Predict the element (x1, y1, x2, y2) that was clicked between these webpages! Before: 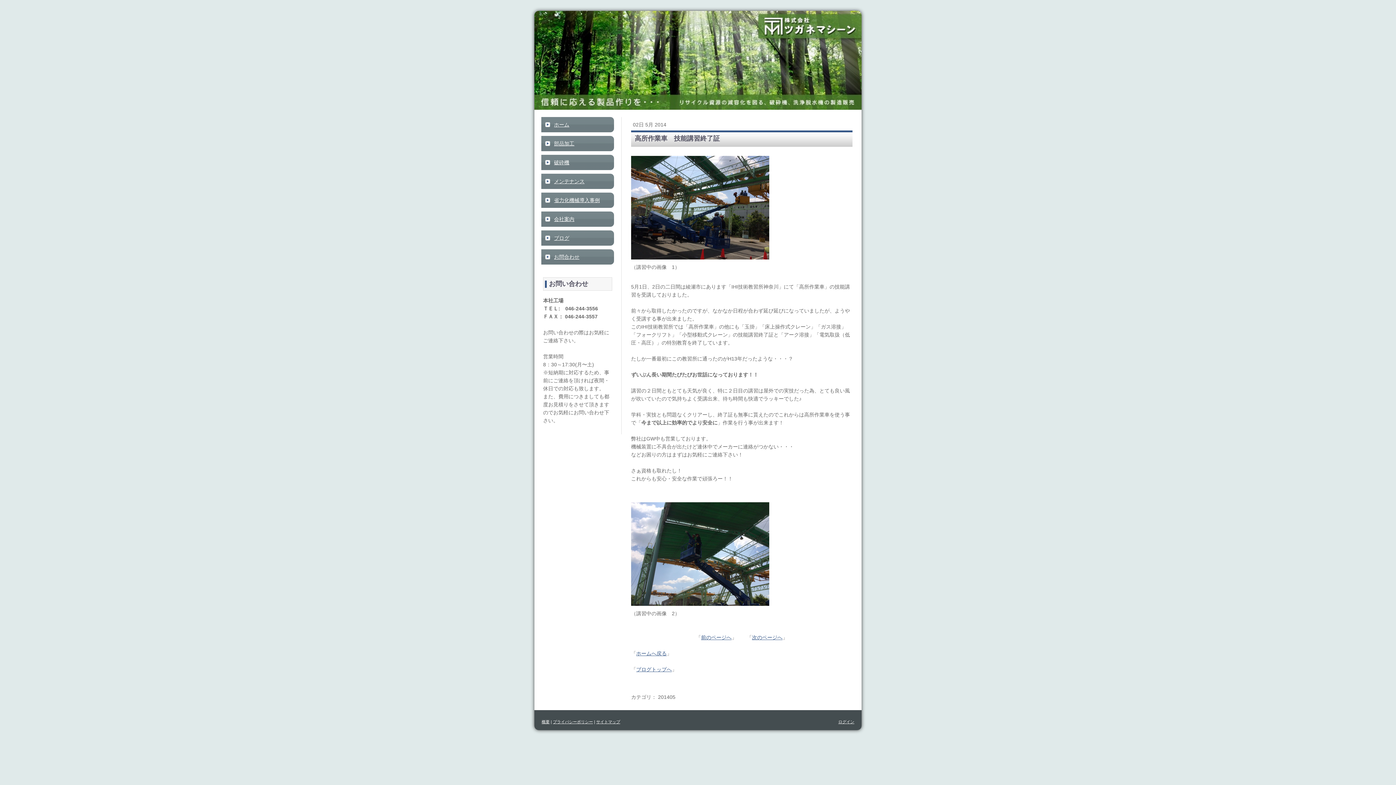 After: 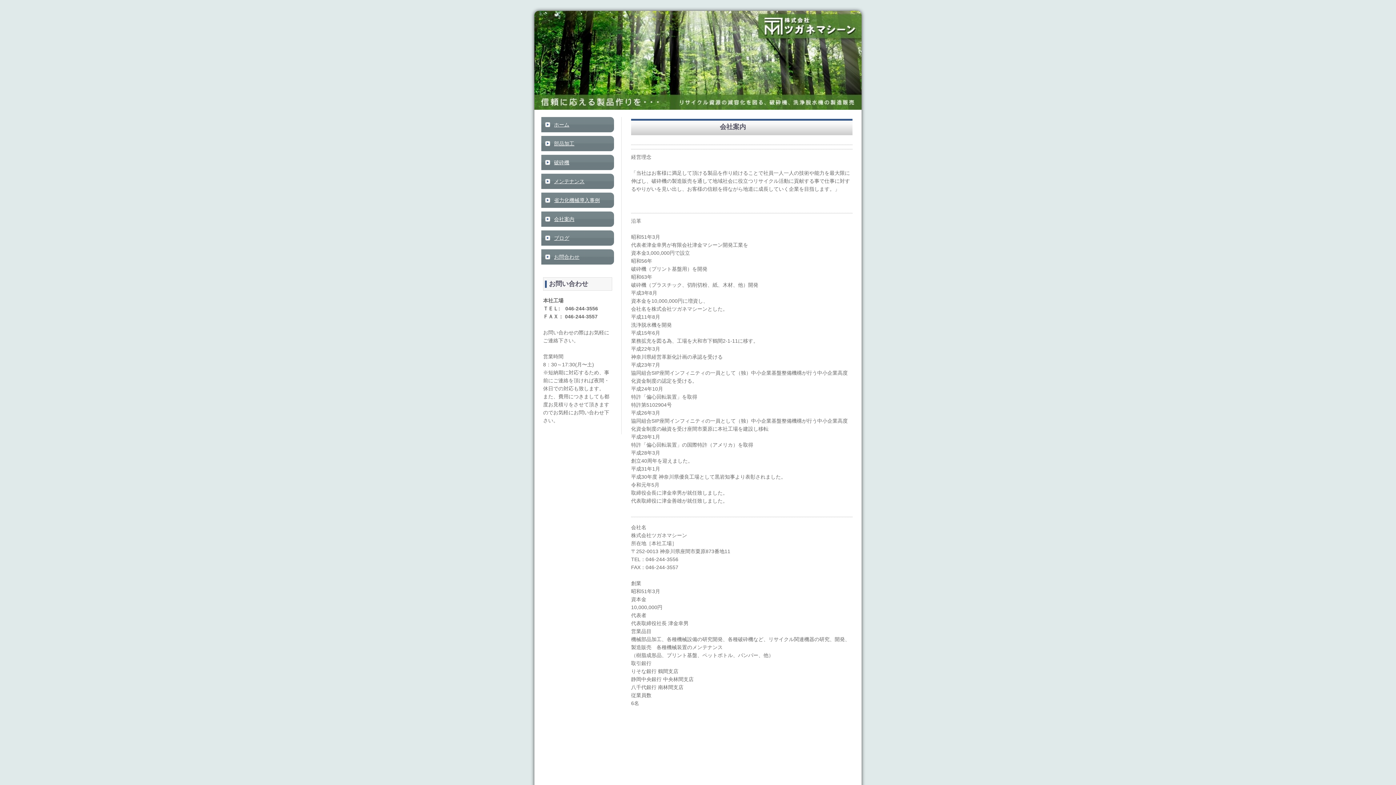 Action: label: 会社案内 bbox: (541, 211, 614, 226)